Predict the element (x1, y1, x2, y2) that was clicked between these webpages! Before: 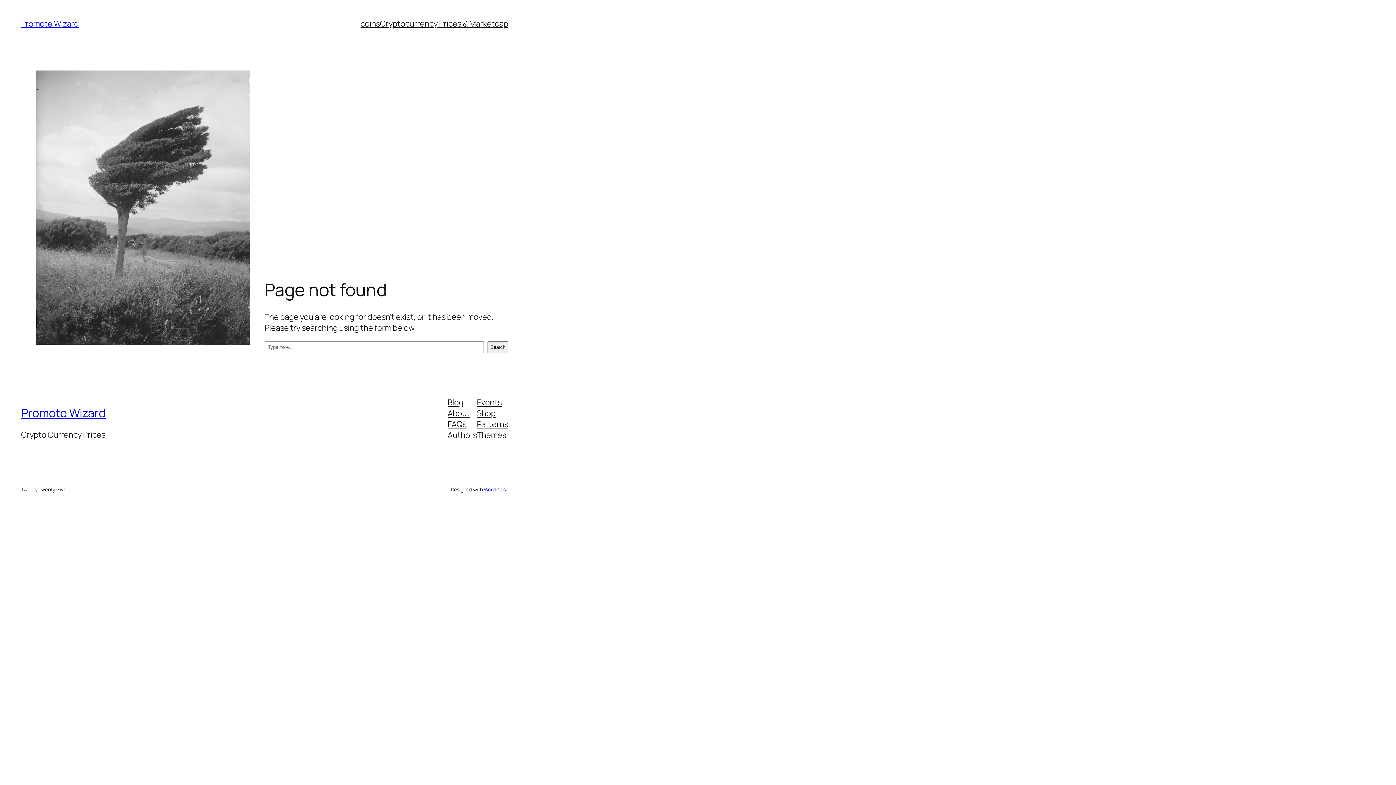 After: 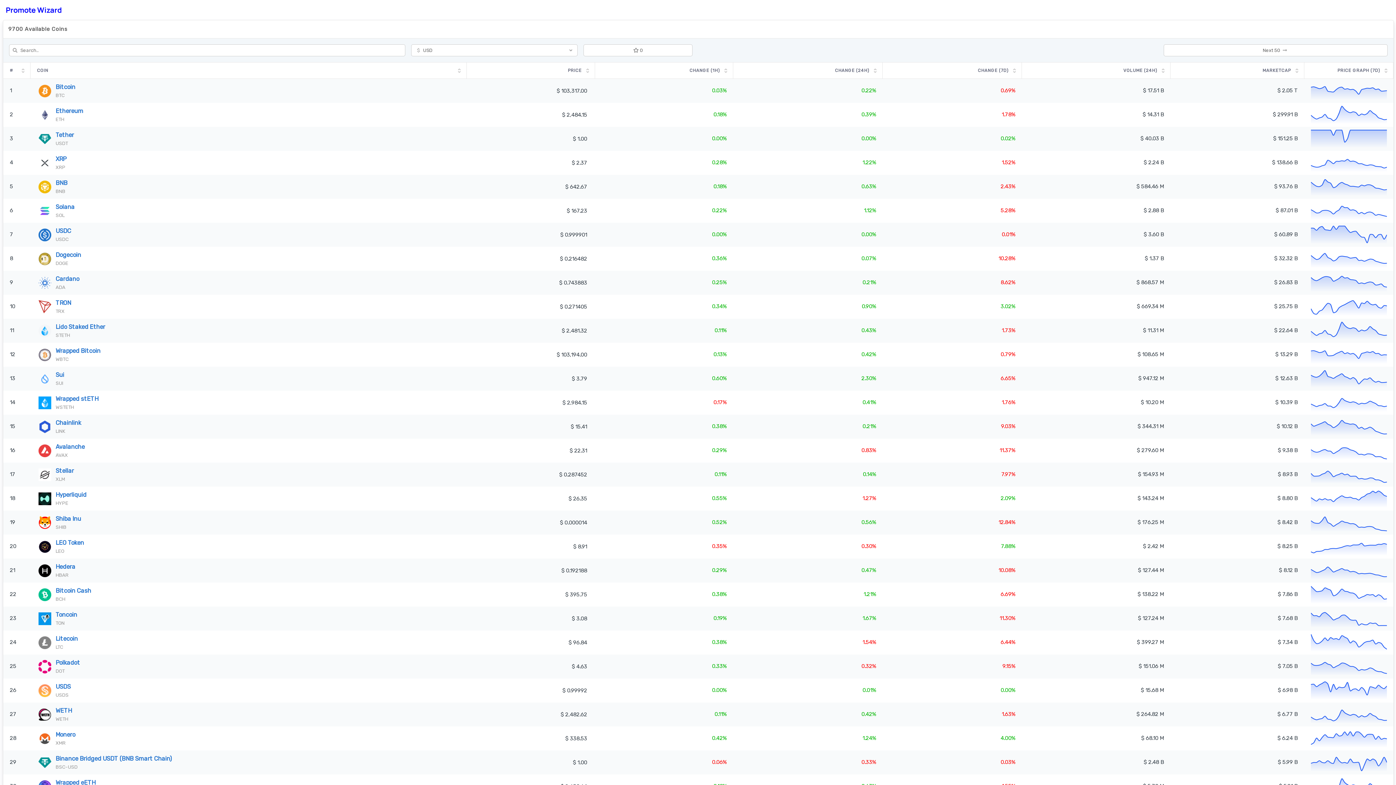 Action: bbox: (360, 18, 380, 29) label: coins